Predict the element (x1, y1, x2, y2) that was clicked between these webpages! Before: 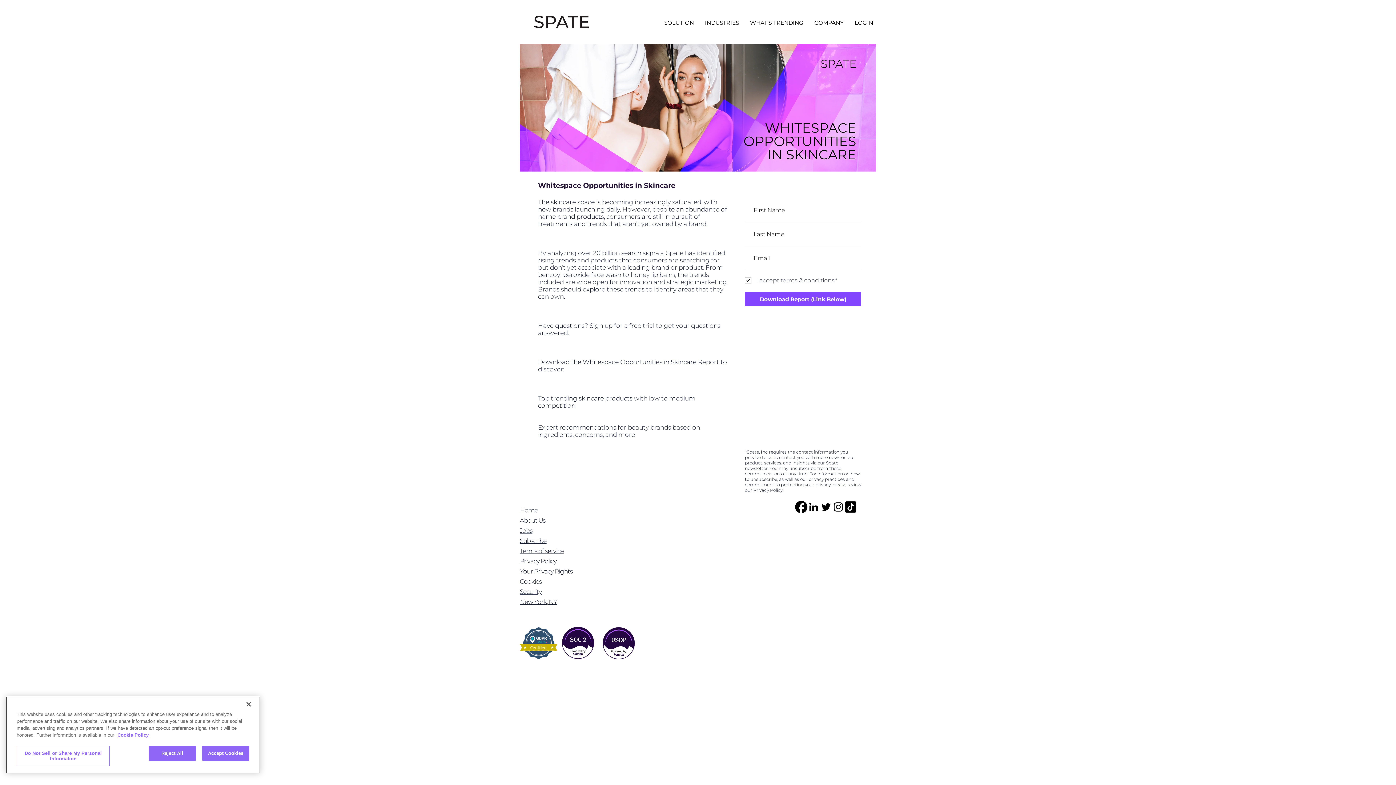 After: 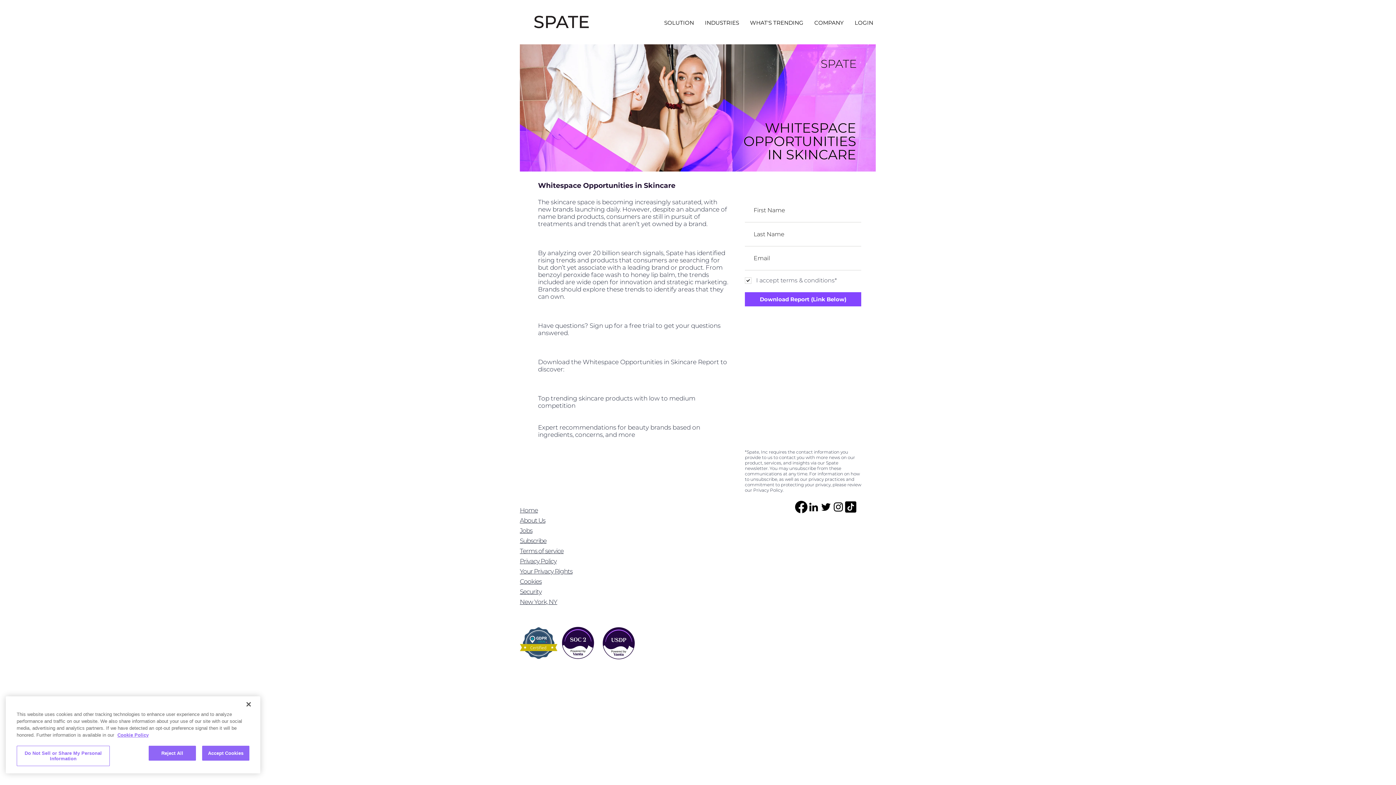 Action: bbox: (520, 527, 532, 534) label: Jobs